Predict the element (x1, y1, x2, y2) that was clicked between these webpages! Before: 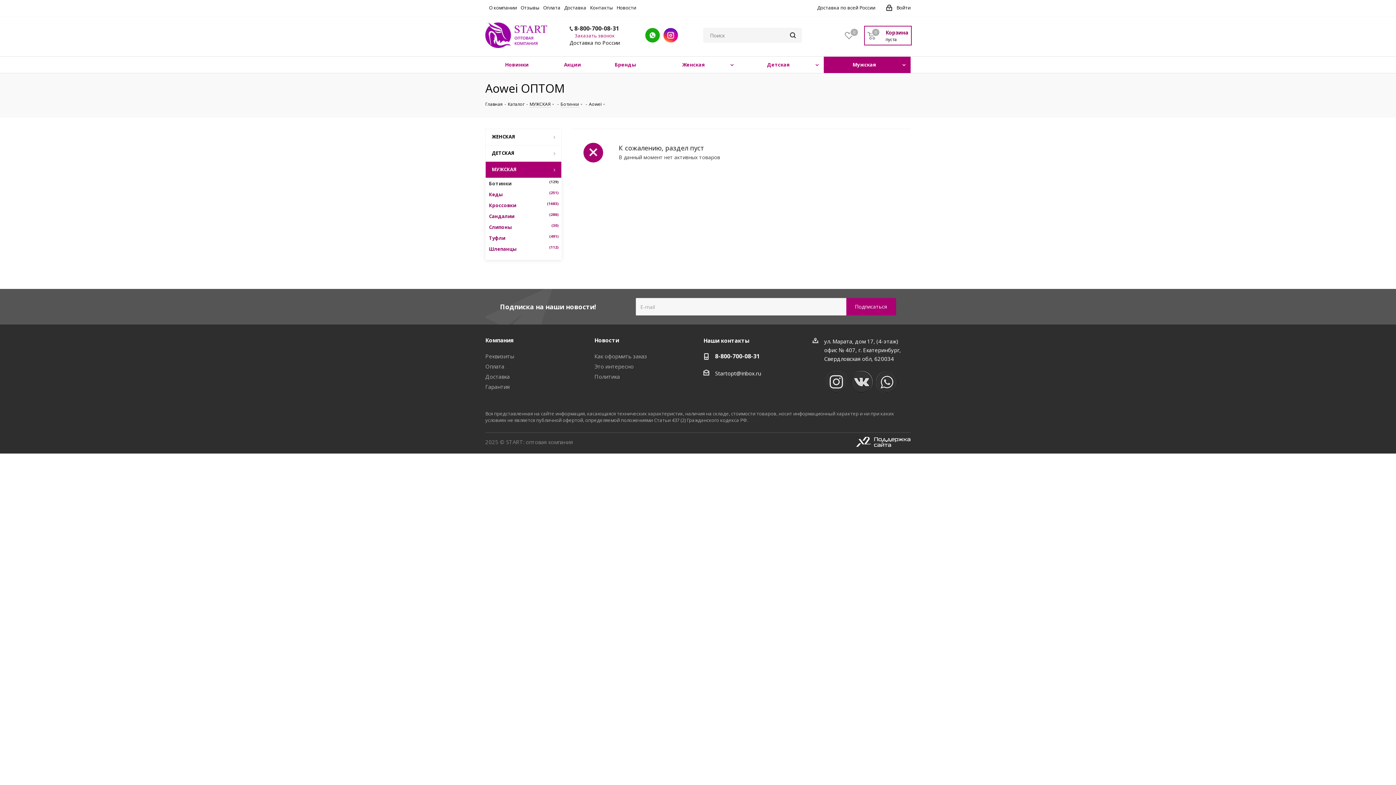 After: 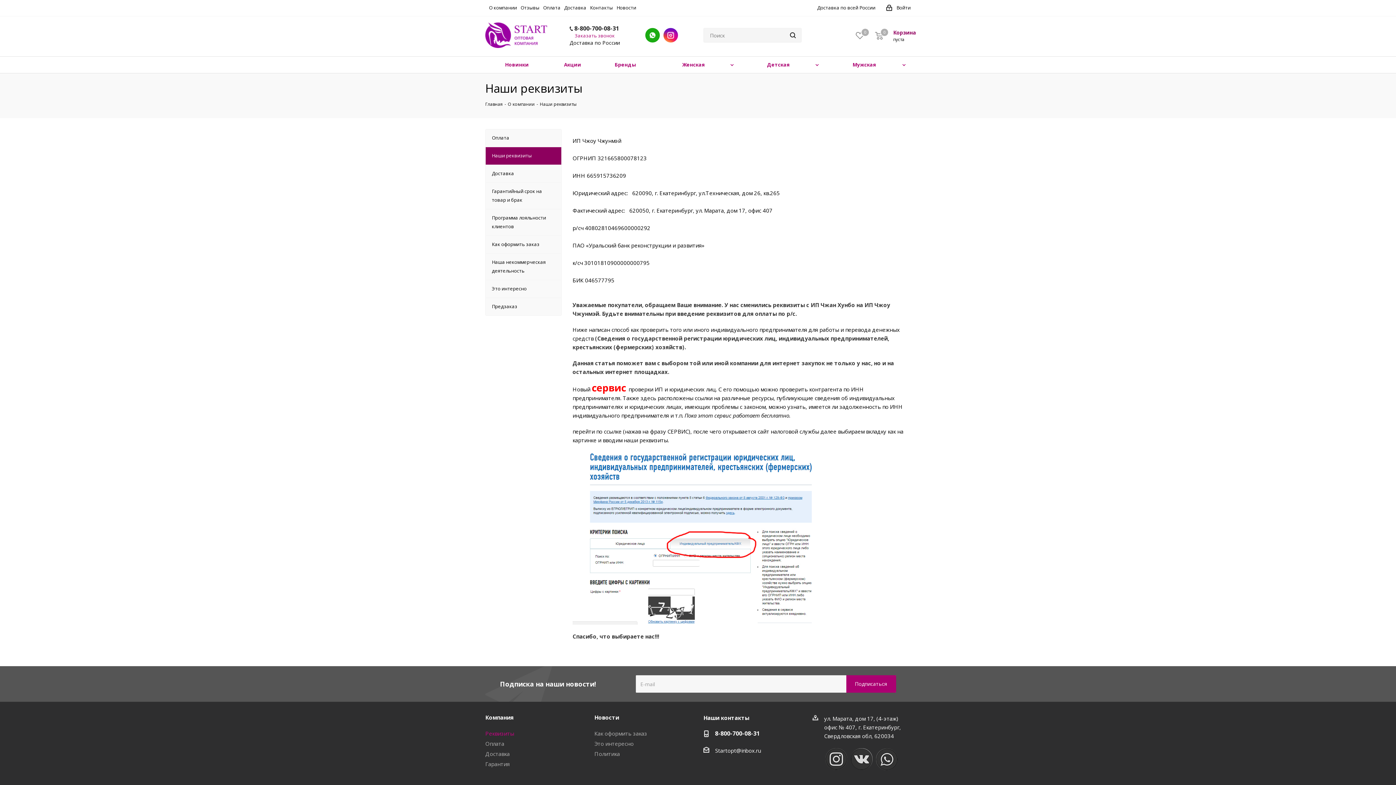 Action: label: Реквизиты bbox: (485, 352, 514, 360)